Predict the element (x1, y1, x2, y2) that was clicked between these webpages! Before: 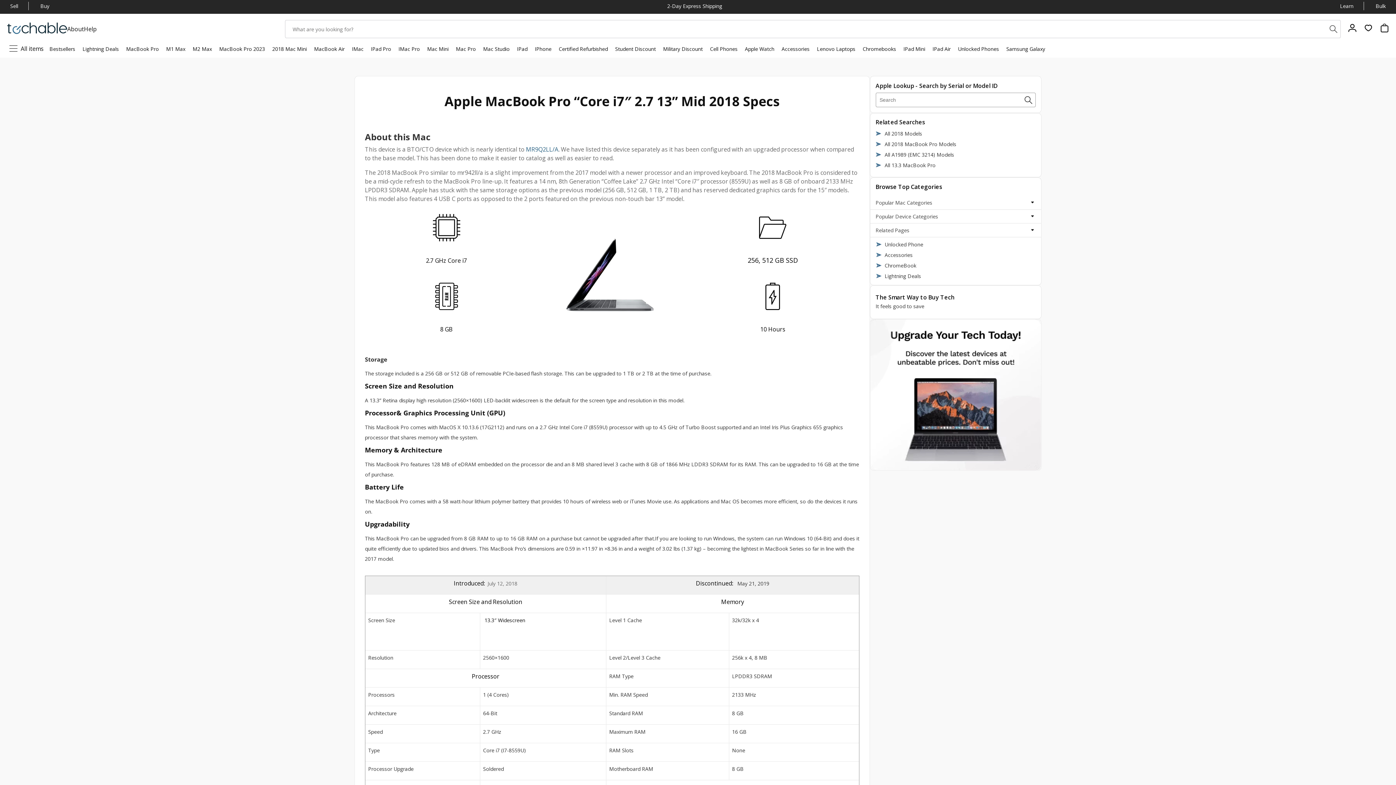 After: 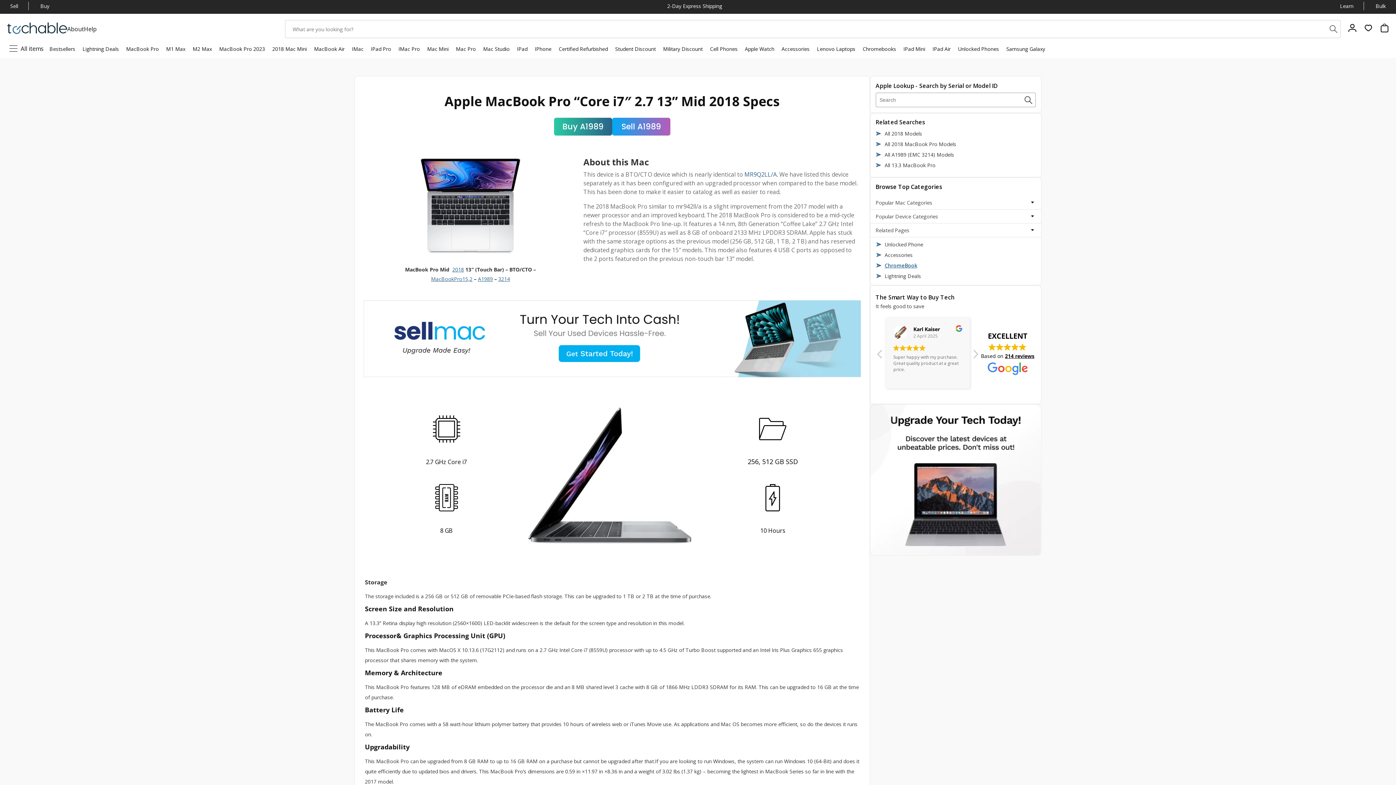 Action: label: ChromeBook bbox: (884, 262, 916, 269)